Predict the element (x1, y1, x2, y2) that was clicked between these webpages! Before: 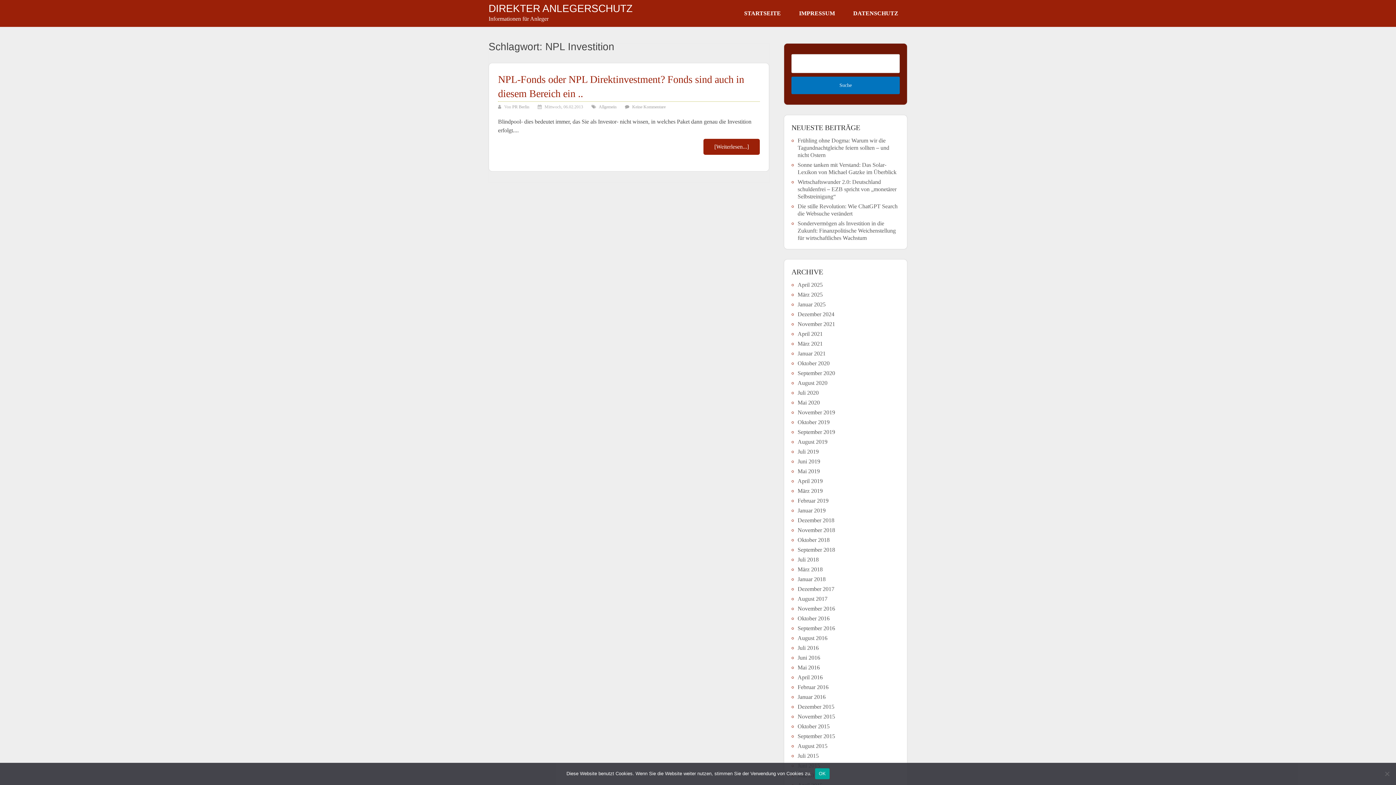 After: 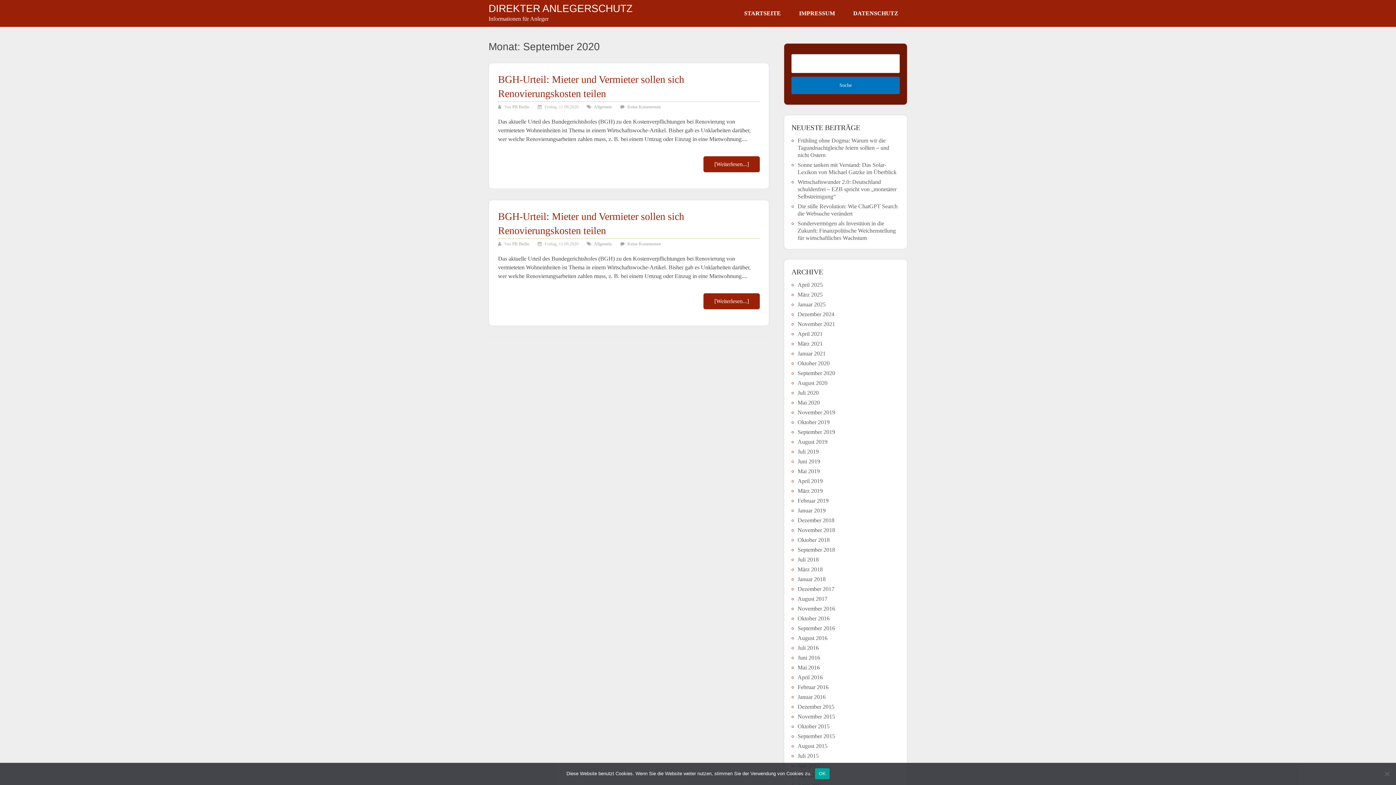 Action: label: September 2020 bbox: (797, 370, 835, 376)